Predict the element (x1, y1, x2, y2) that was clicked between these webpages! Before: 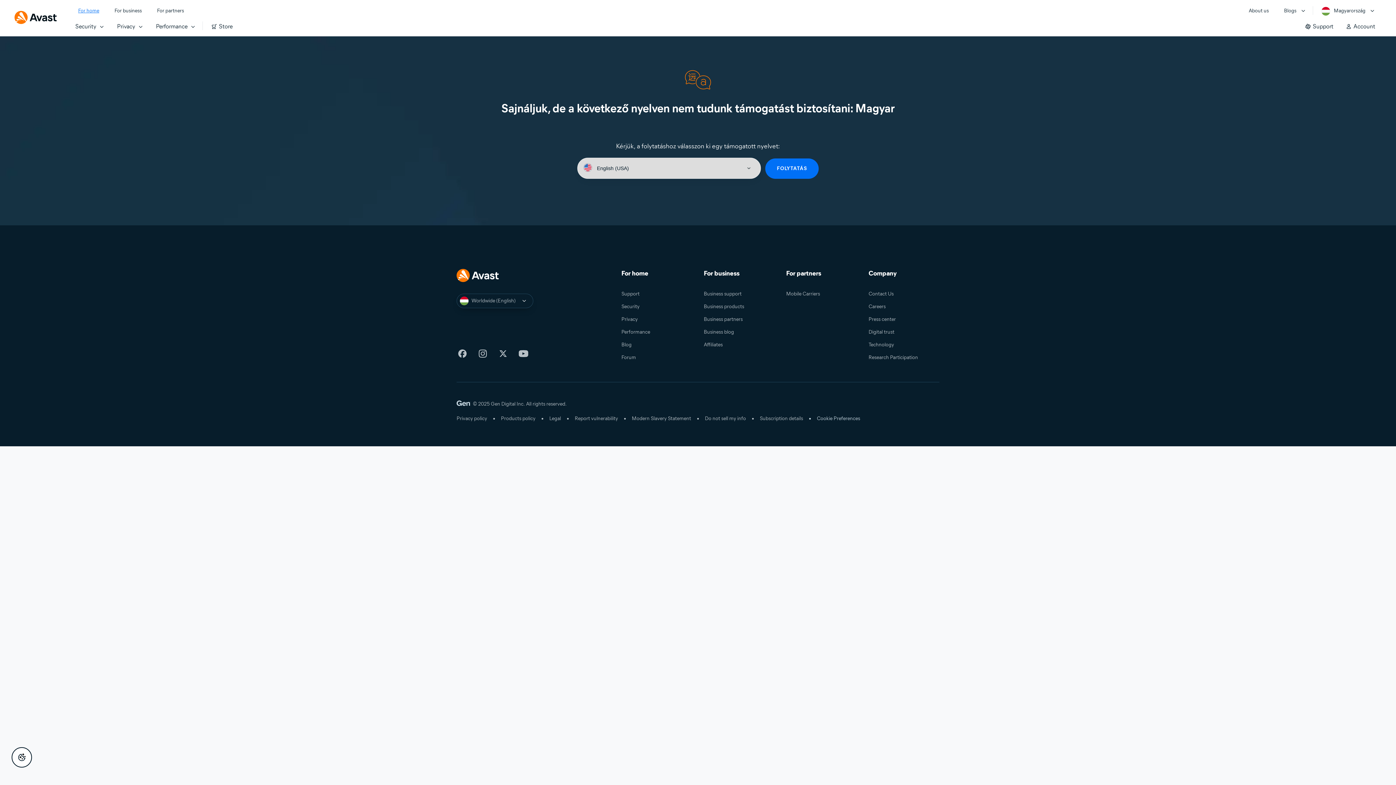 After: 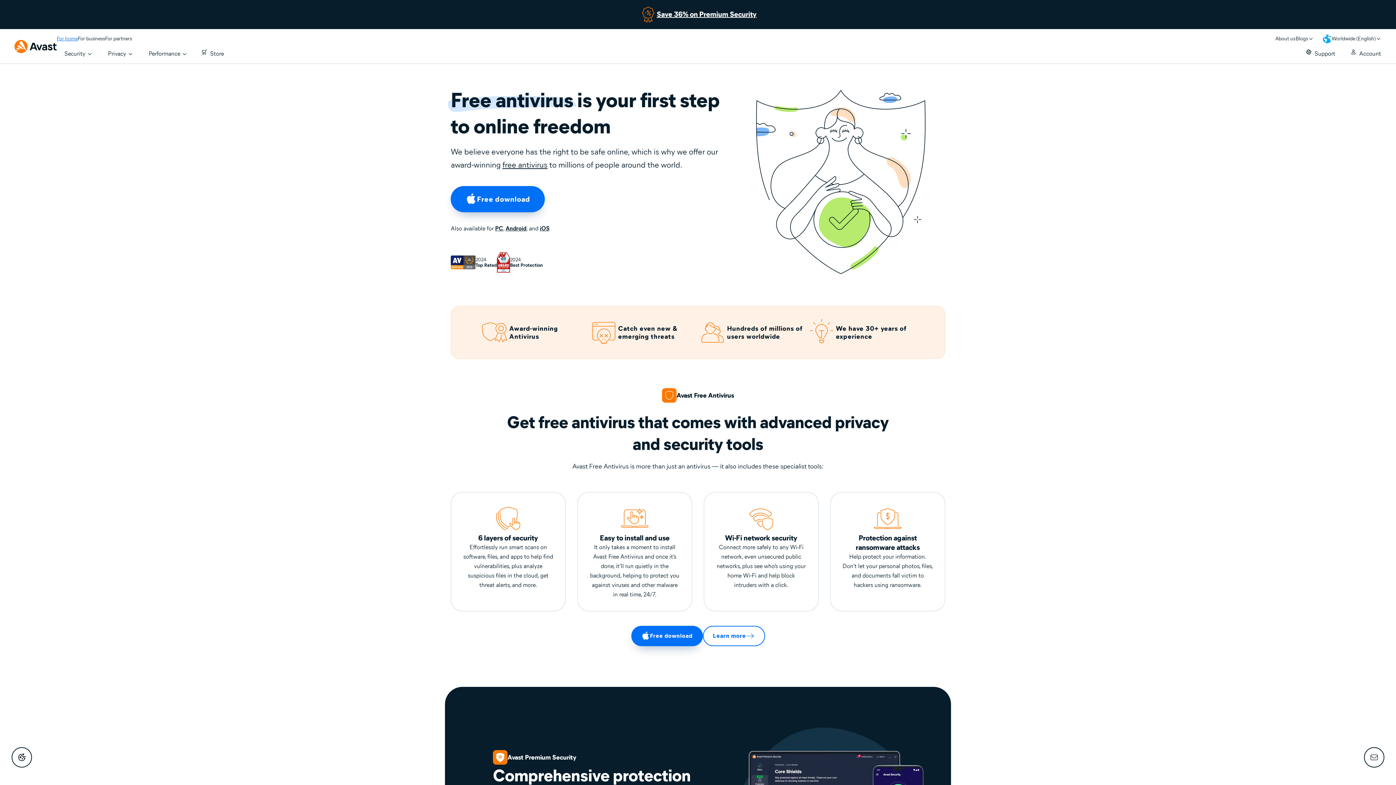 Action: bbox: (78, 6, 99, 15) label: For home